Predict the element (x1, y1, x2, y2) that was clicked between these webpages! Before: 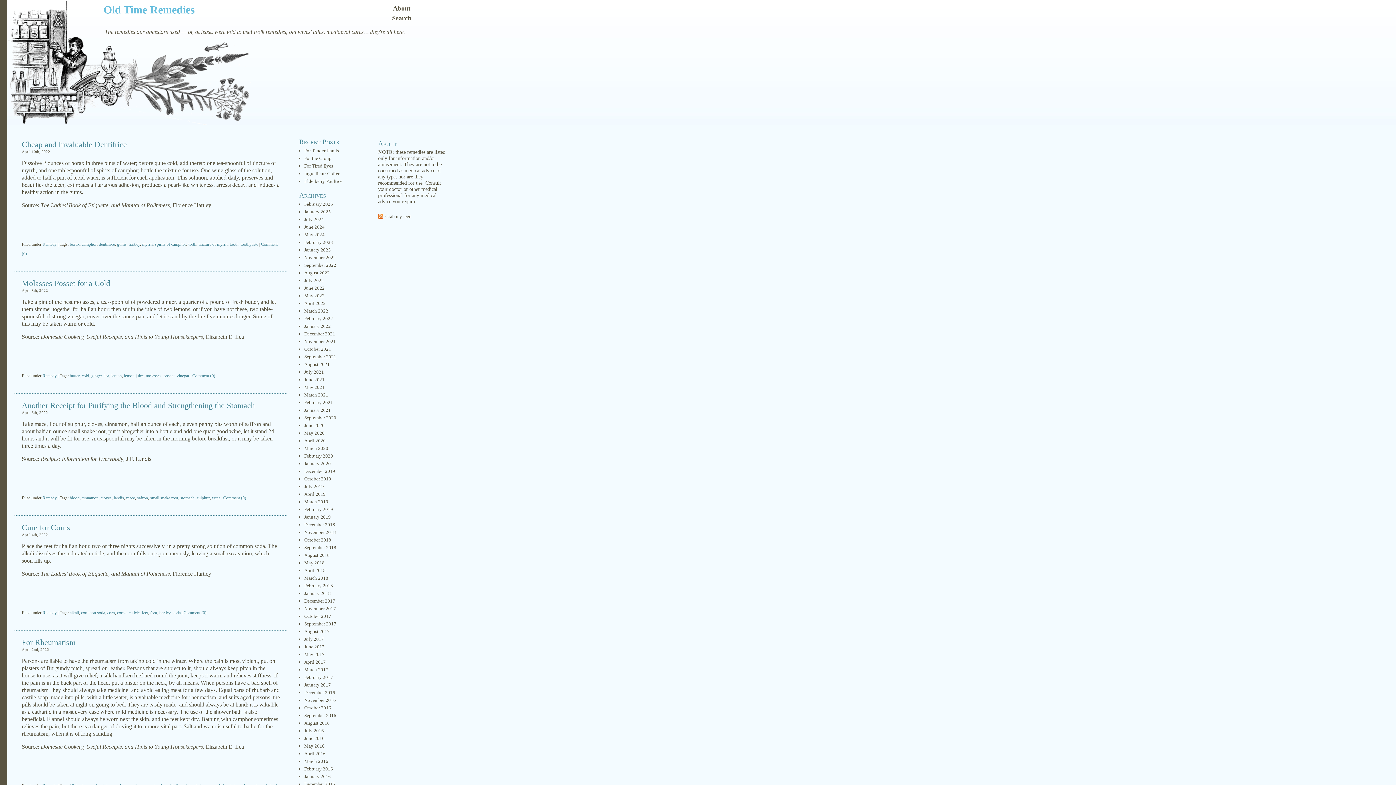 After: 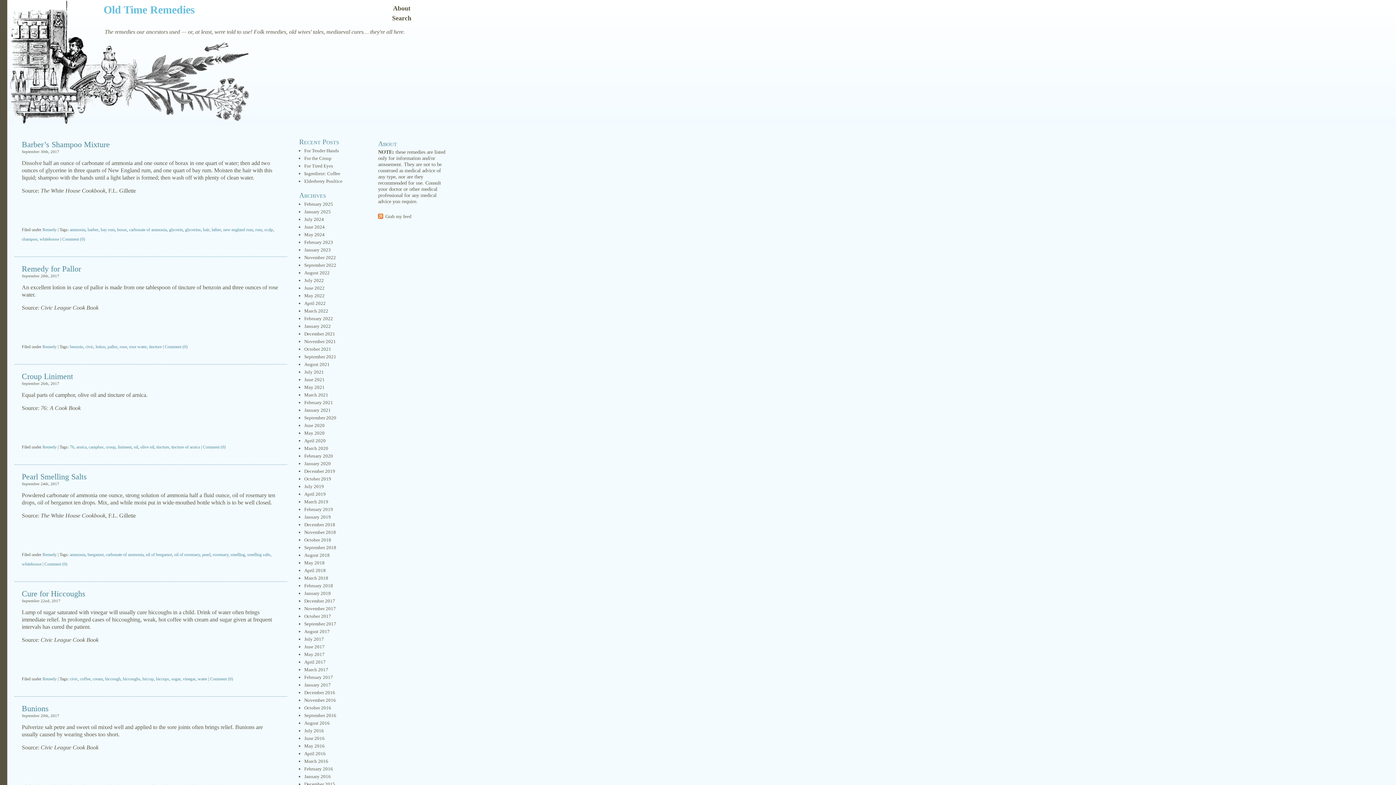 Action: label: September 2017 bbox: (304, 621, 336, 626)